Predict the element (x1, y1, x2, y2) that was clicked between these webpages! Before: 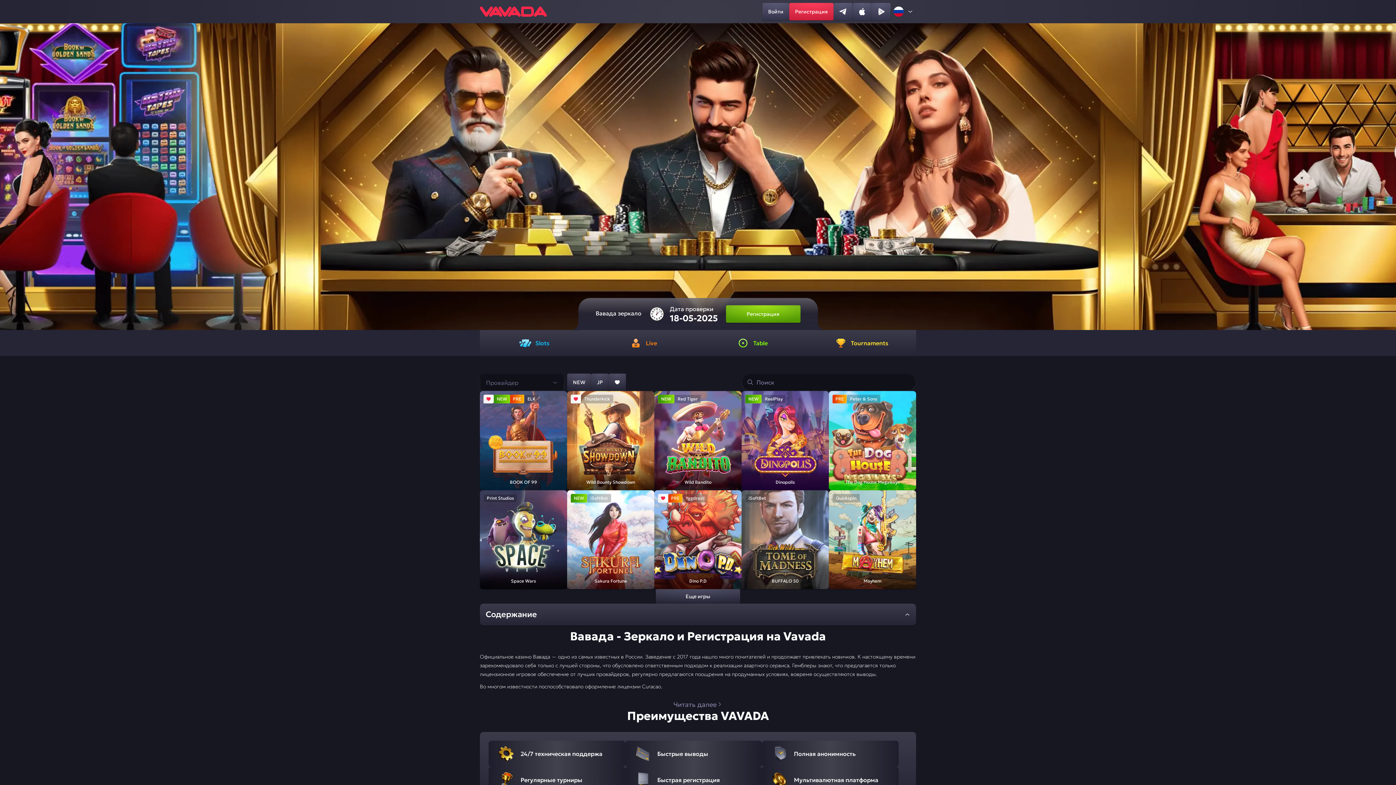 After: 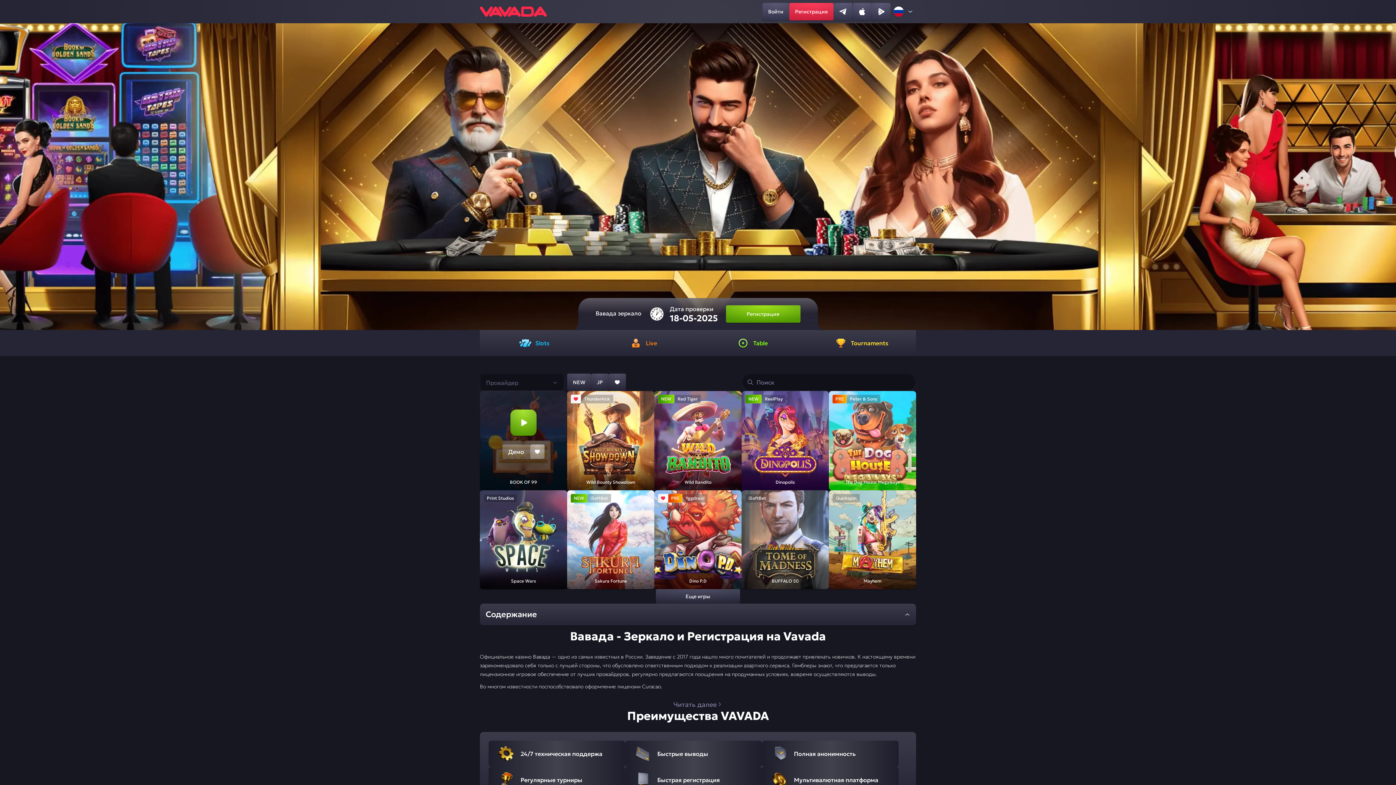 Action: bbox: (530, 444, 544, 459)